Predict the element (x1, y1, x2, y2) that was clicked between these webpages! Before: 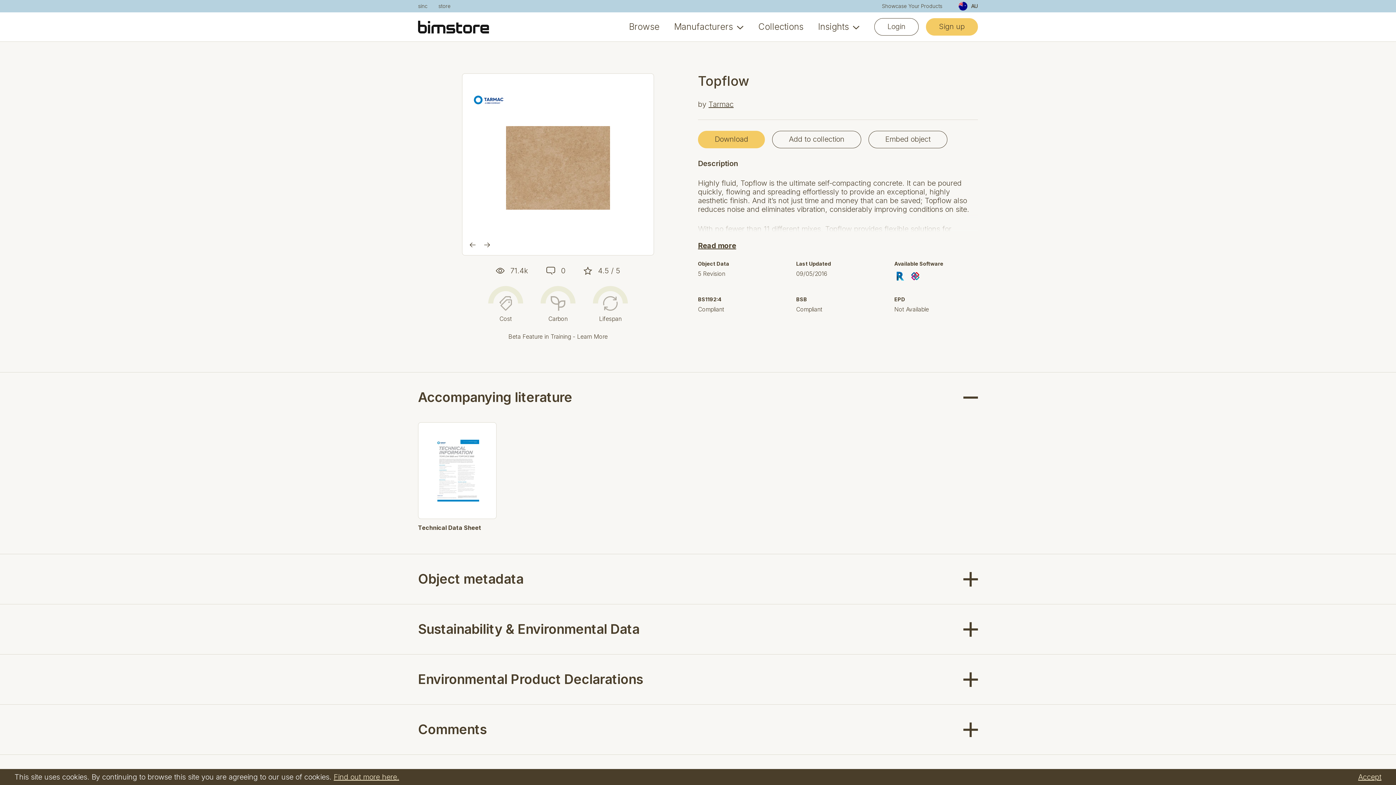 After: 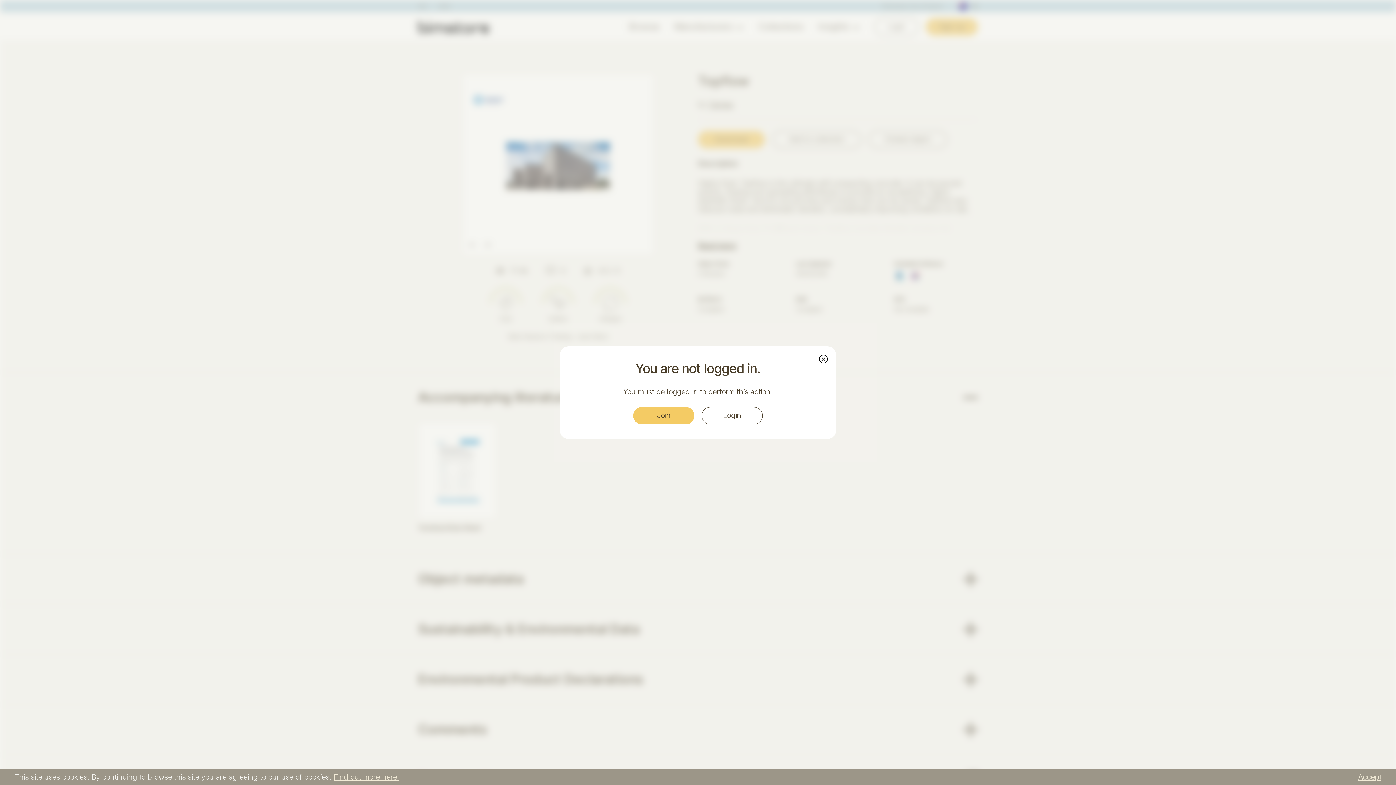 Action: bbox: (698, 130, 765, 148) label: Download